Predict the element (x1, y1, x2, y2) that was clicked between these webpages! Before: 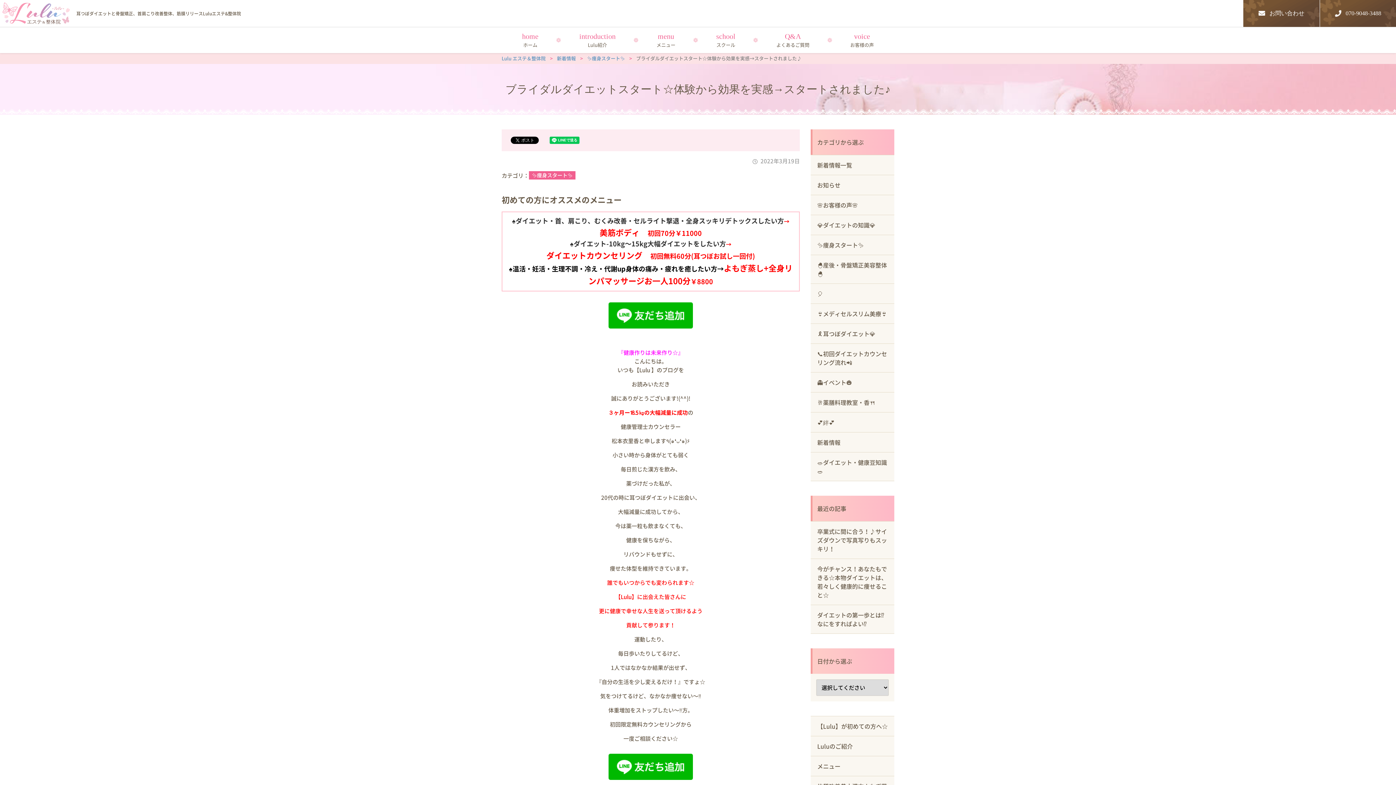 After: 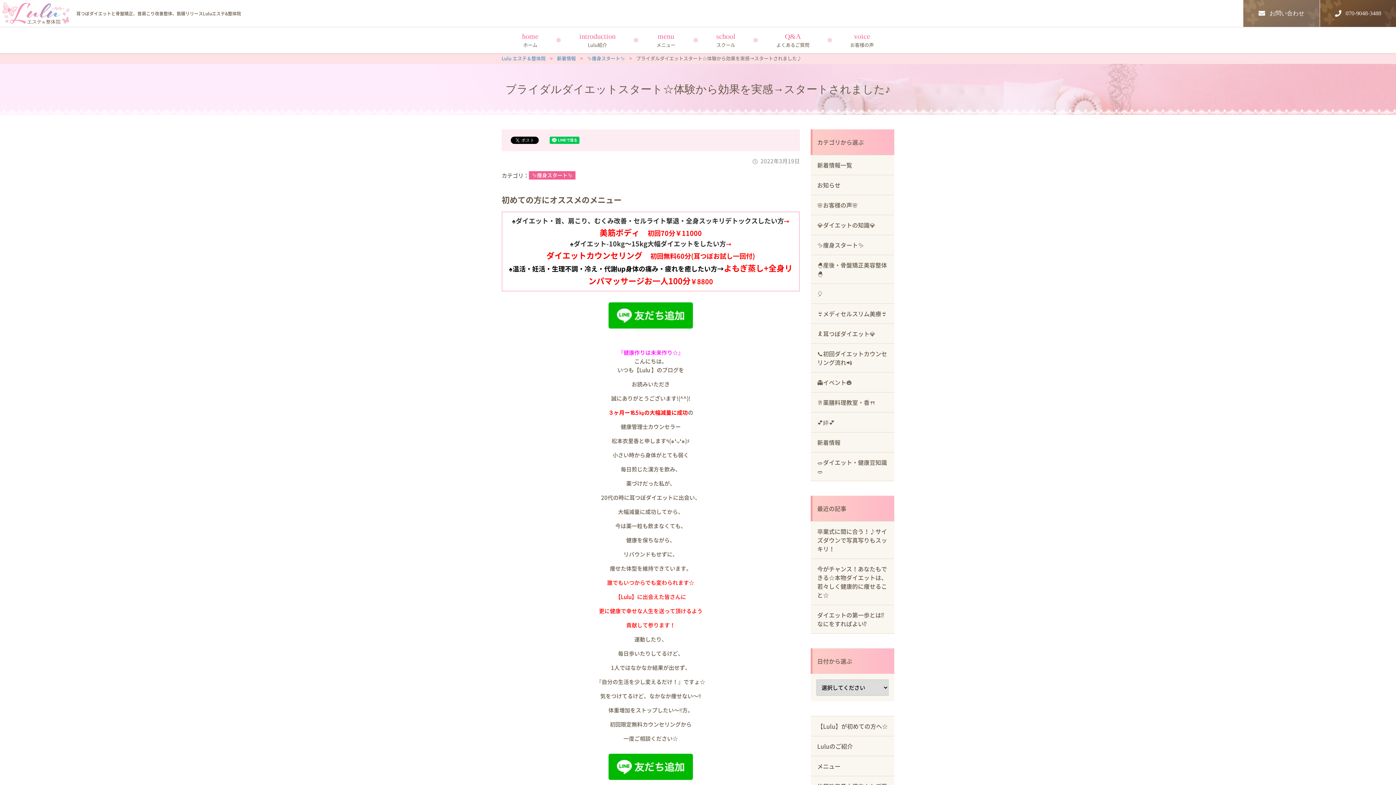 Action: bbox: (1243, 0, 1320, 26) label: お問い合わせ